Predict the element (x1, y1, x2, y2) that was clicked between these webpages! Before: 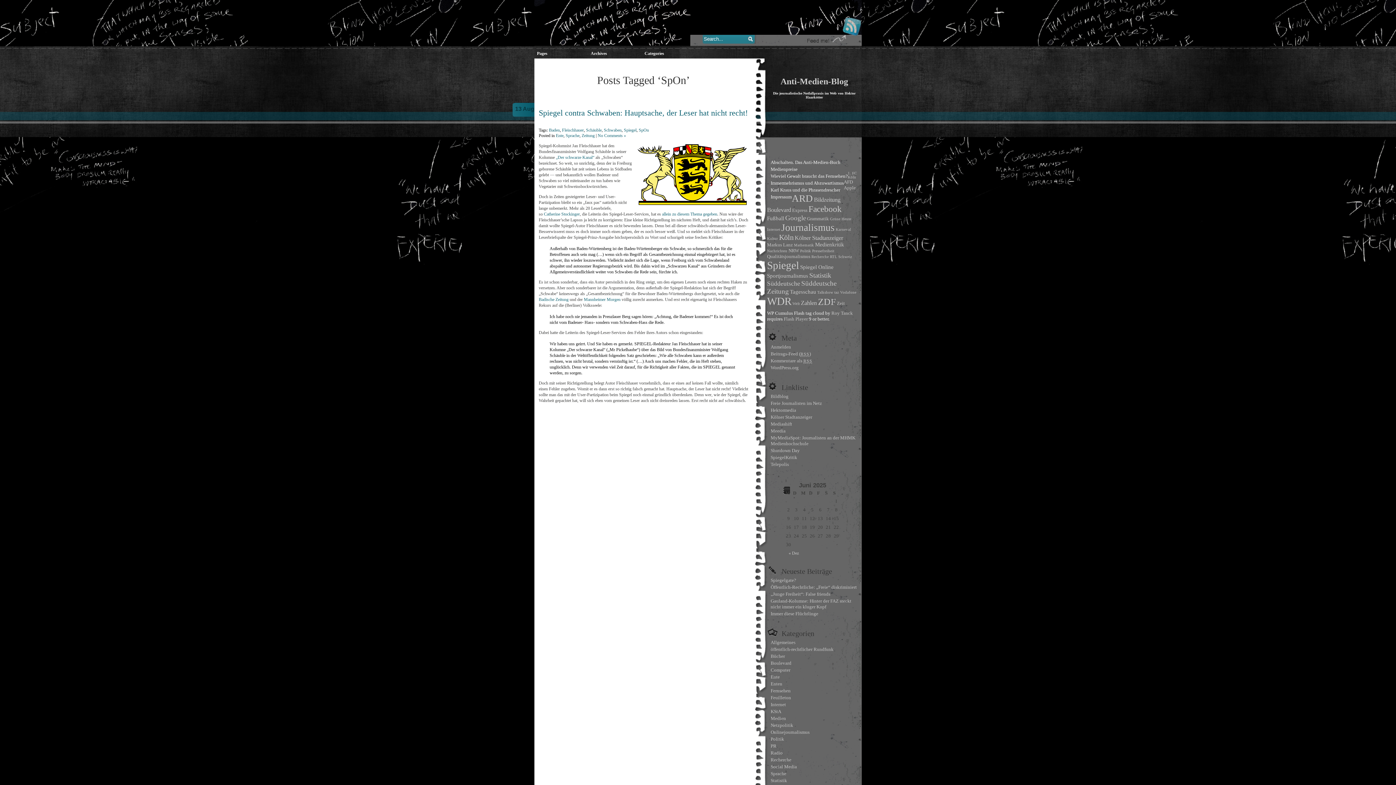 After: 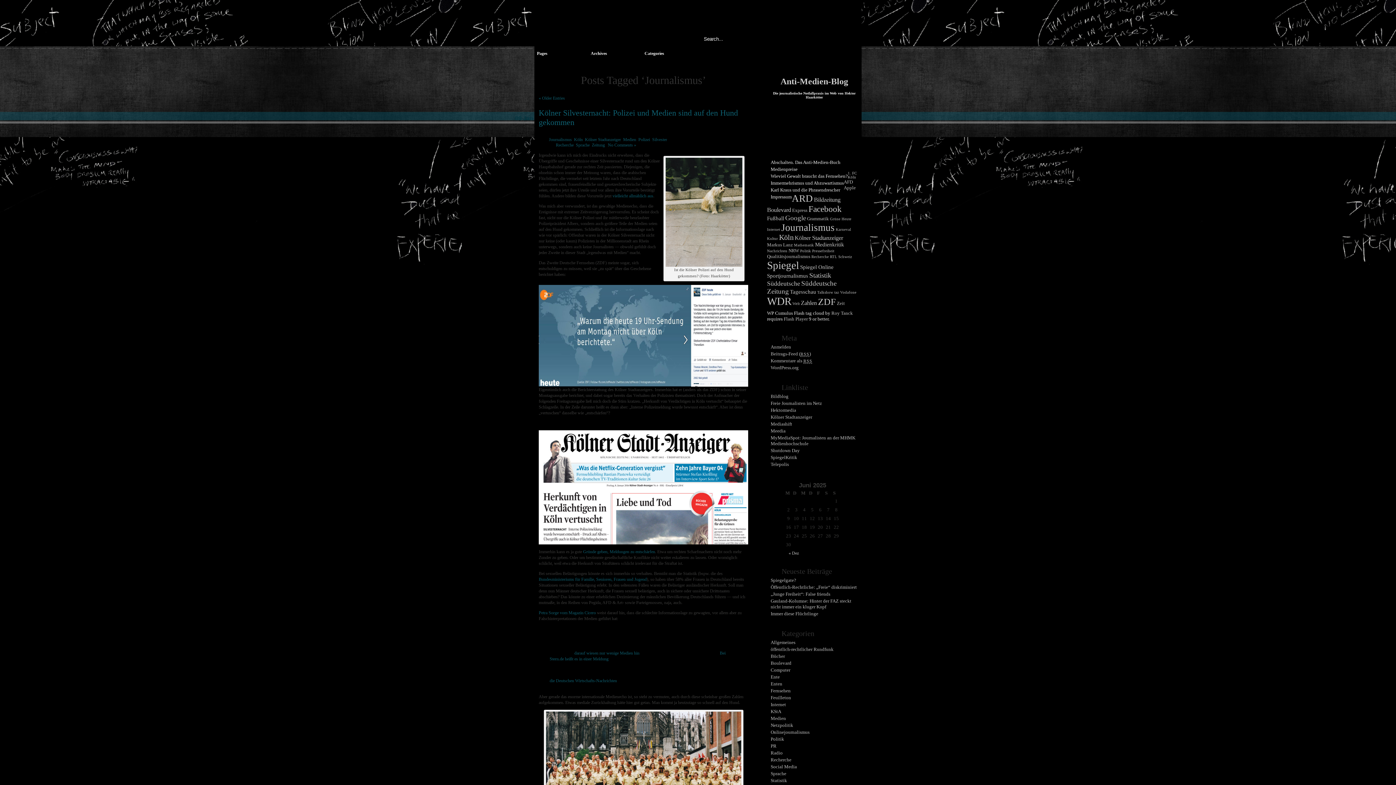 Action: bbox: (781, 222, 834, 233) label: Journalismus (18 Einträge)